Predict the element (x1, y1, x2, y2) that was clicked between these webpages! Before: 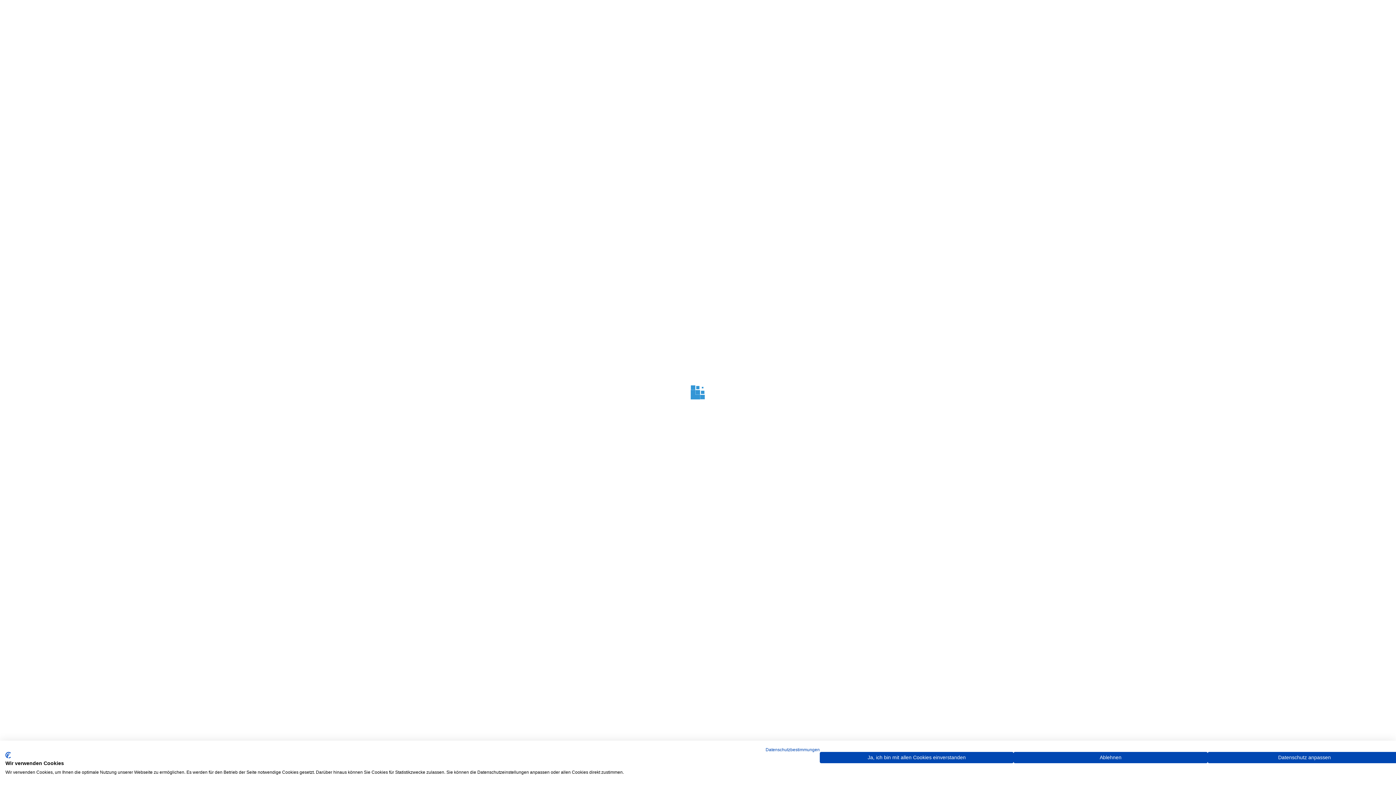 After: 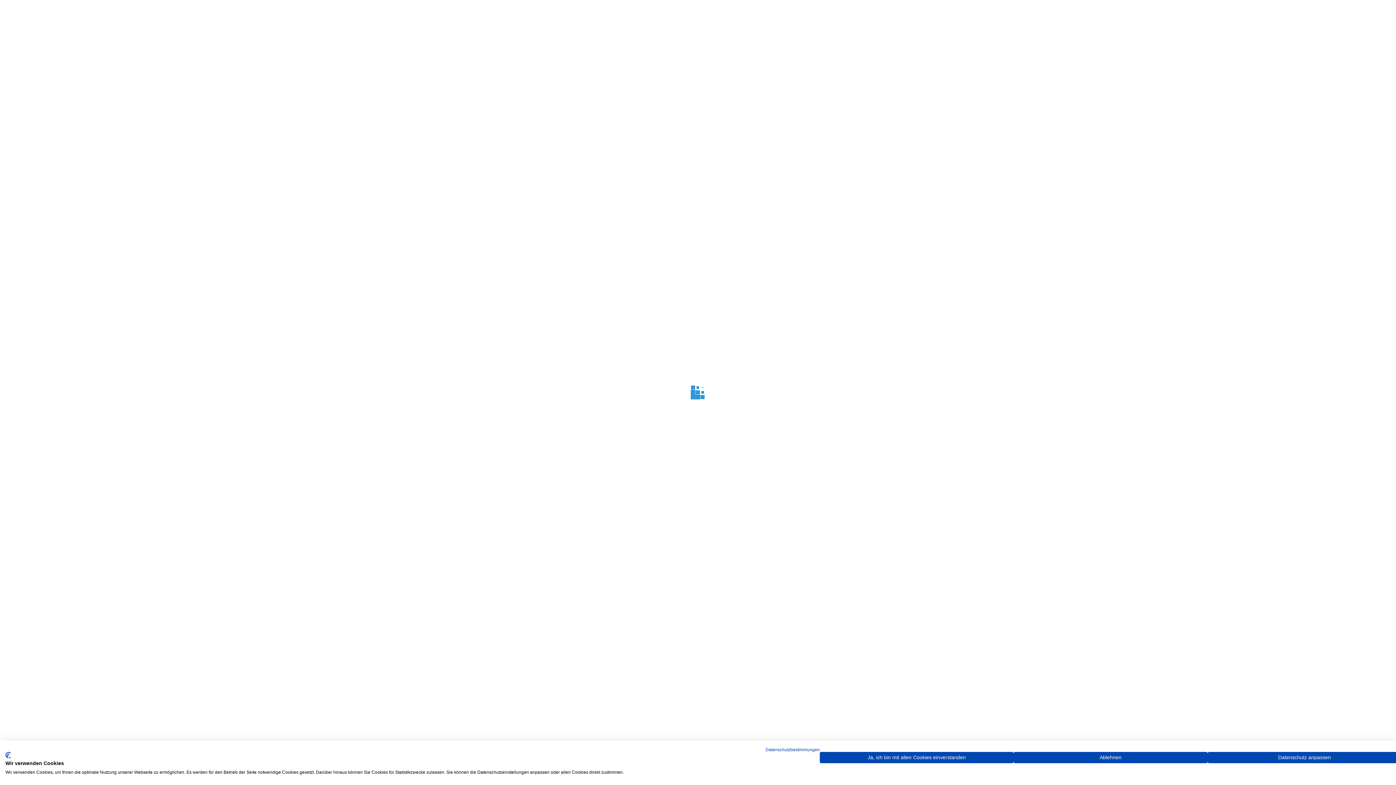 Action: bbox: (5, 752, 10, 758) label: CookieFirst Logo. Externer Link. Wird in einer neuen Registerkarte oder einem neuen Fenster geöffnet.